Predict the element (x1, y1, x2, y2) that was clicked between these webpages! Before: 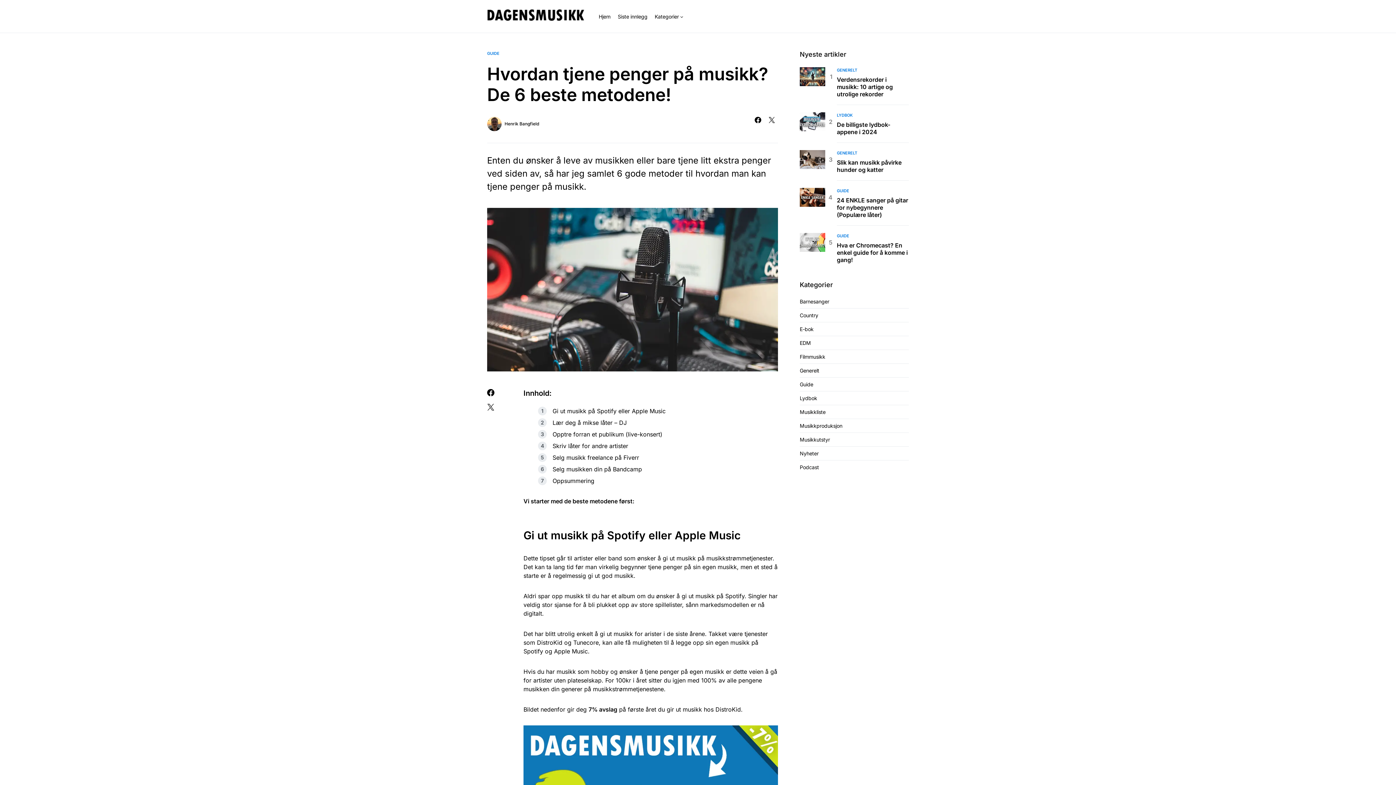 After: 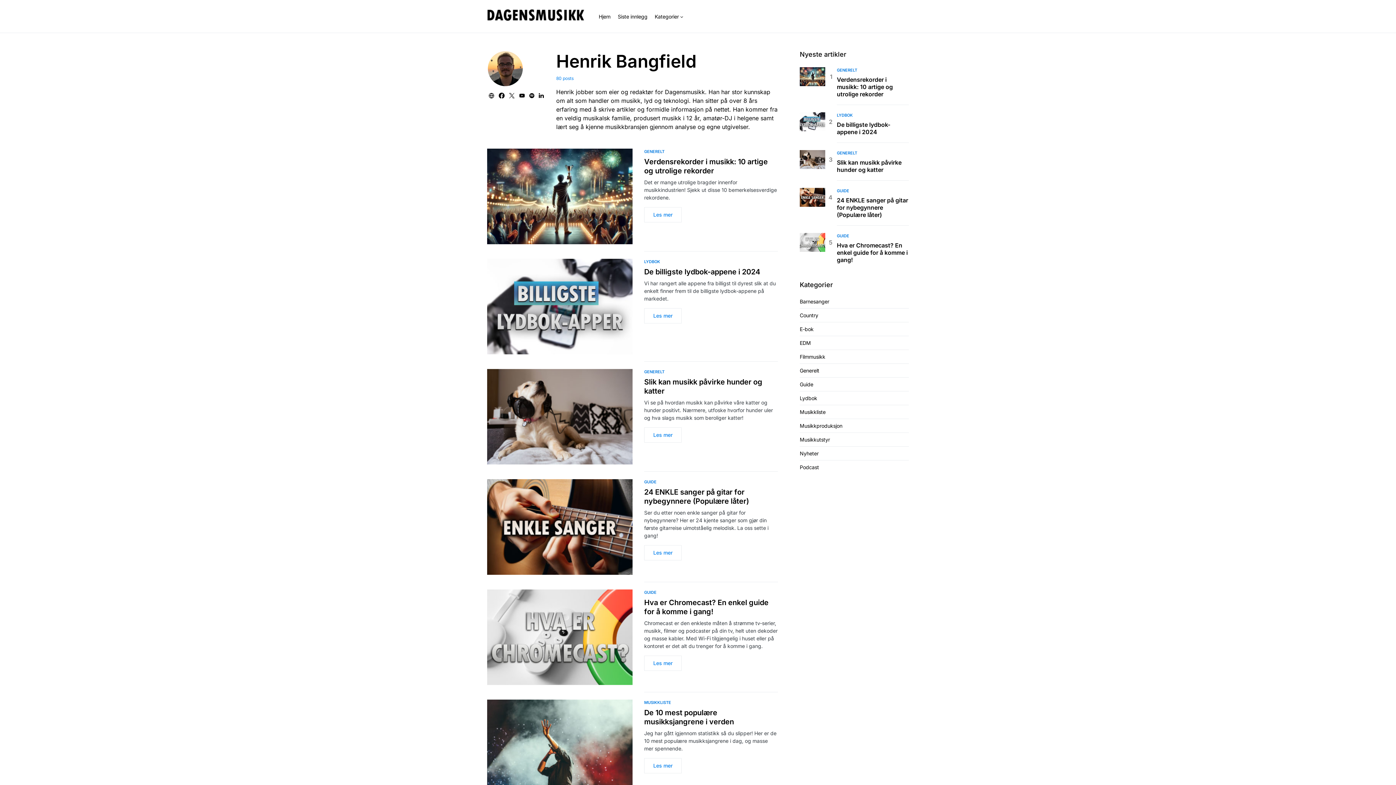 Action: bbox: (487, 116, 501, 131)